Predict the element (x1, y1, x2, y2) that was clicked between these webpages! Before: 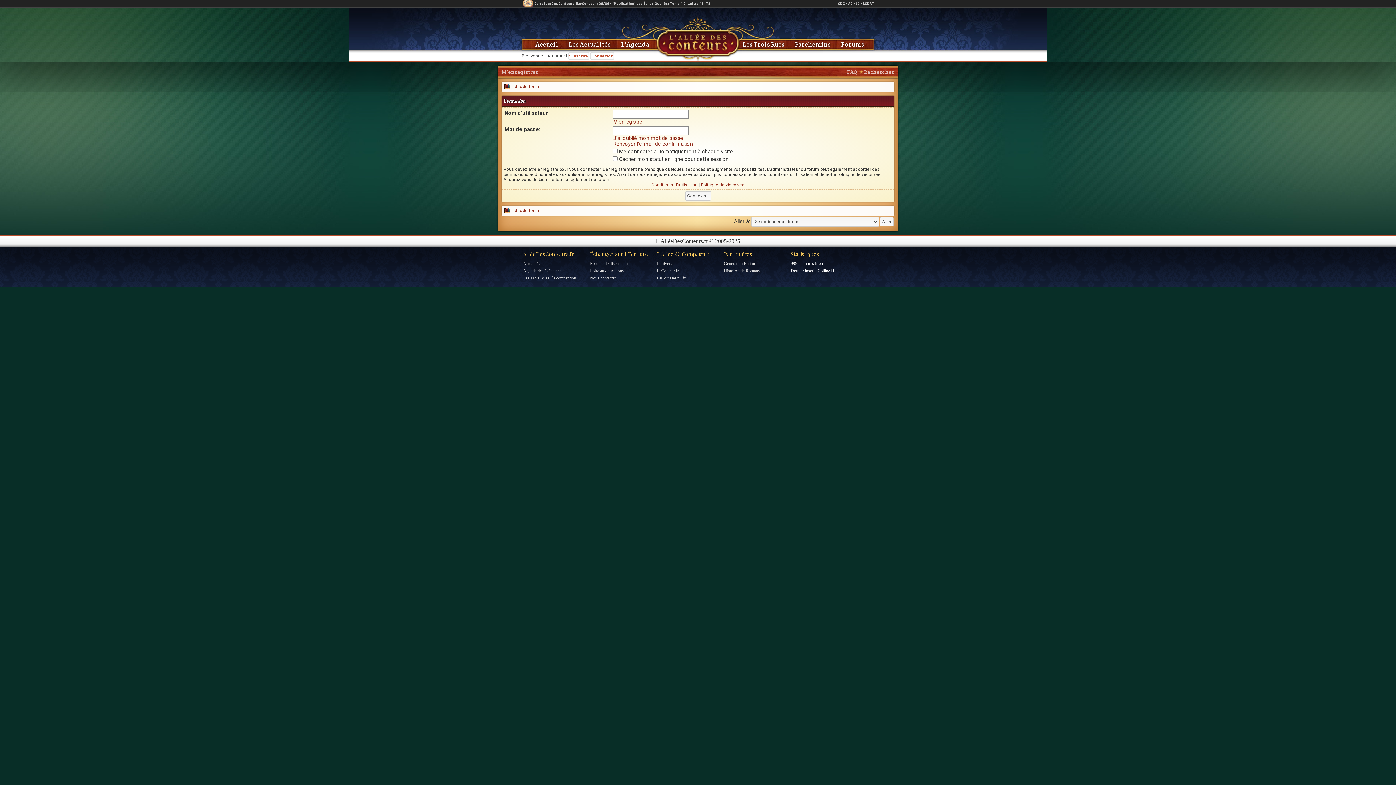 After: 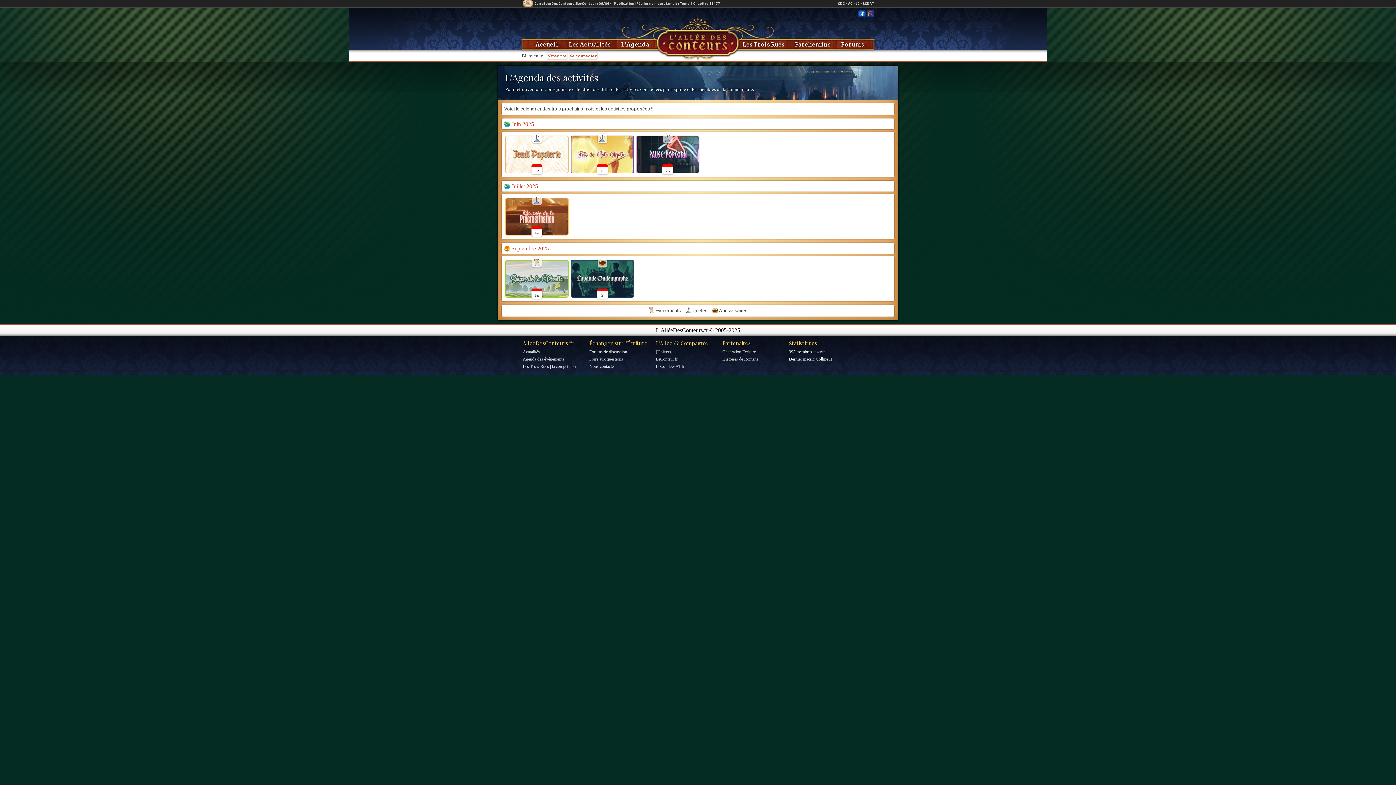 Action: bbox: (523, 268, 564, 273) label: Agenda des événements